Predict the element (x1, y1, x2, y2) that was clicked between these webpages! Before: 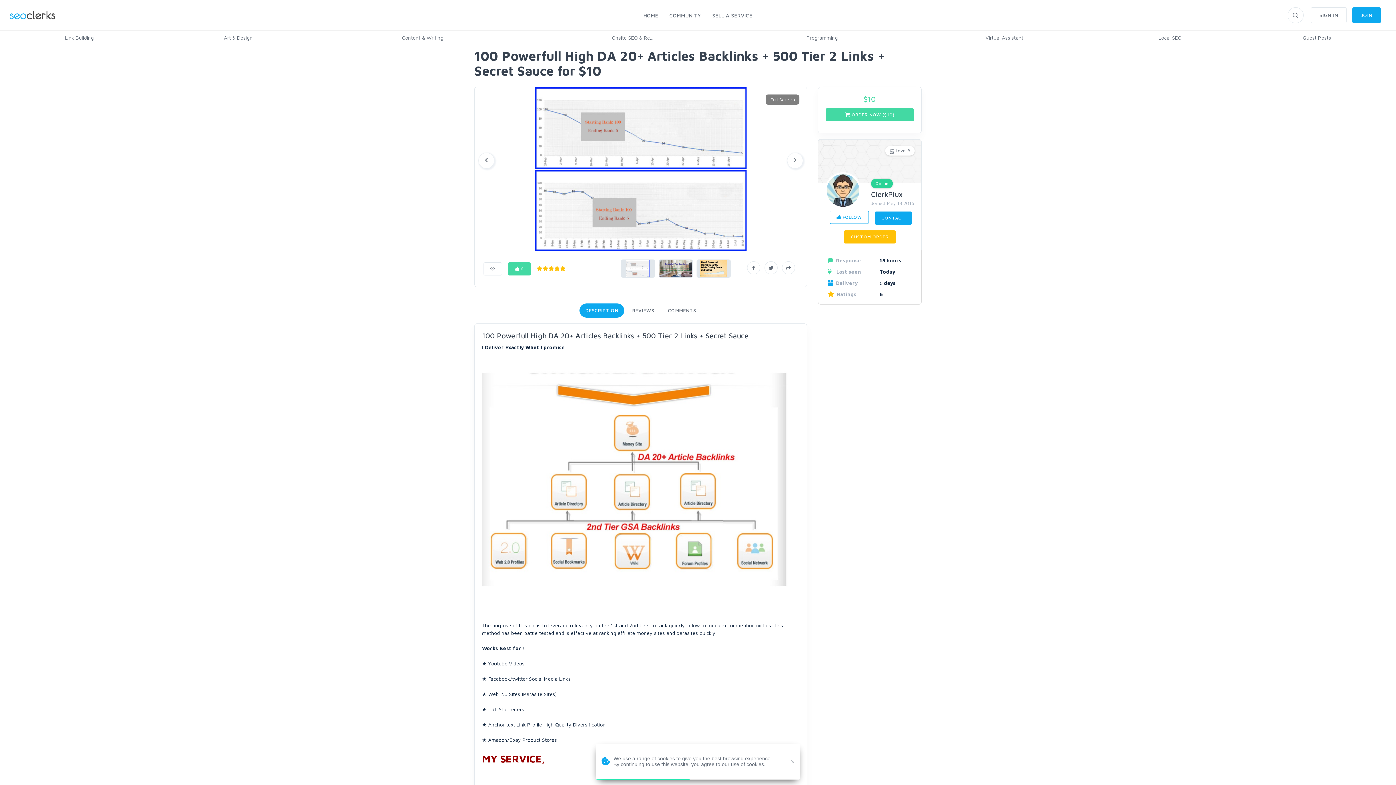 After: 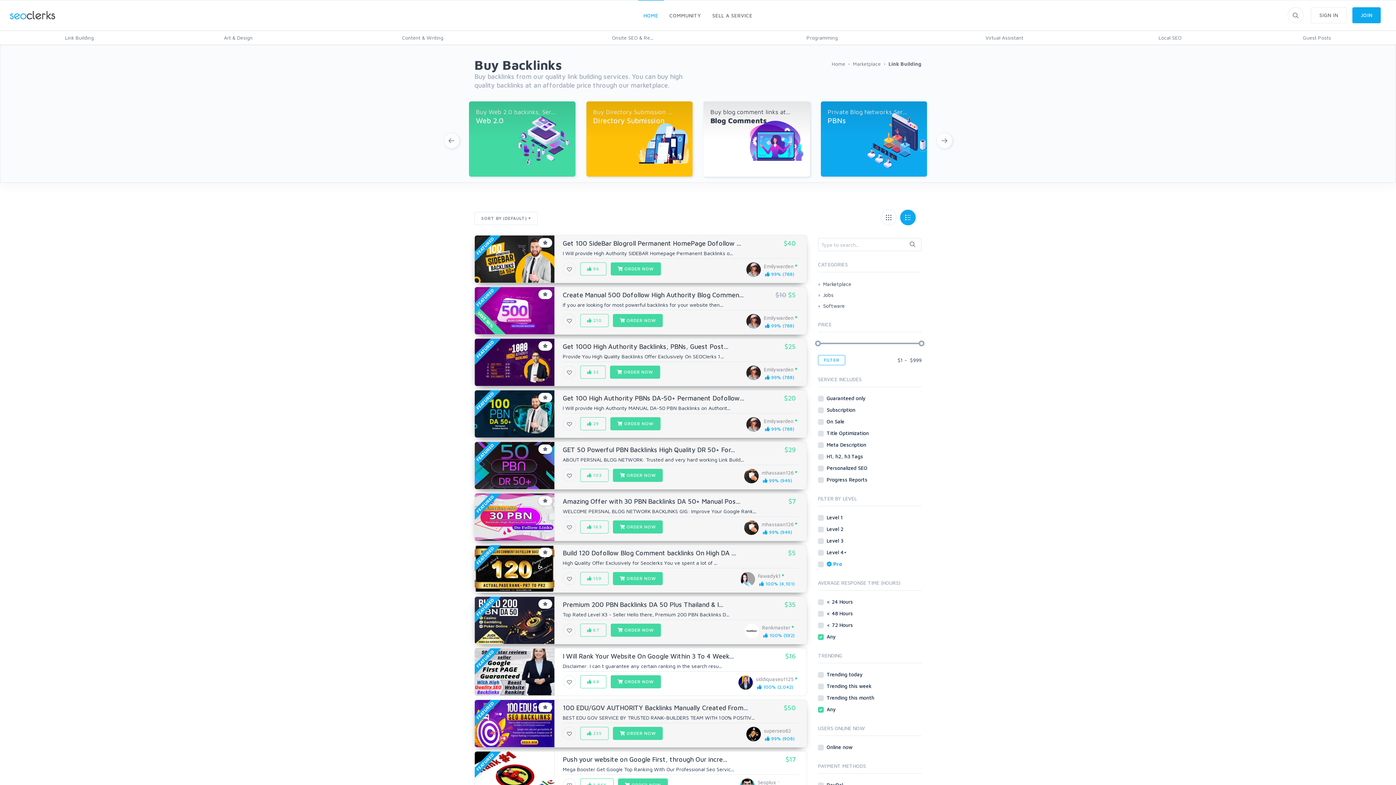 Action: label: Link Building bbox: (59, 34, 99, 40)